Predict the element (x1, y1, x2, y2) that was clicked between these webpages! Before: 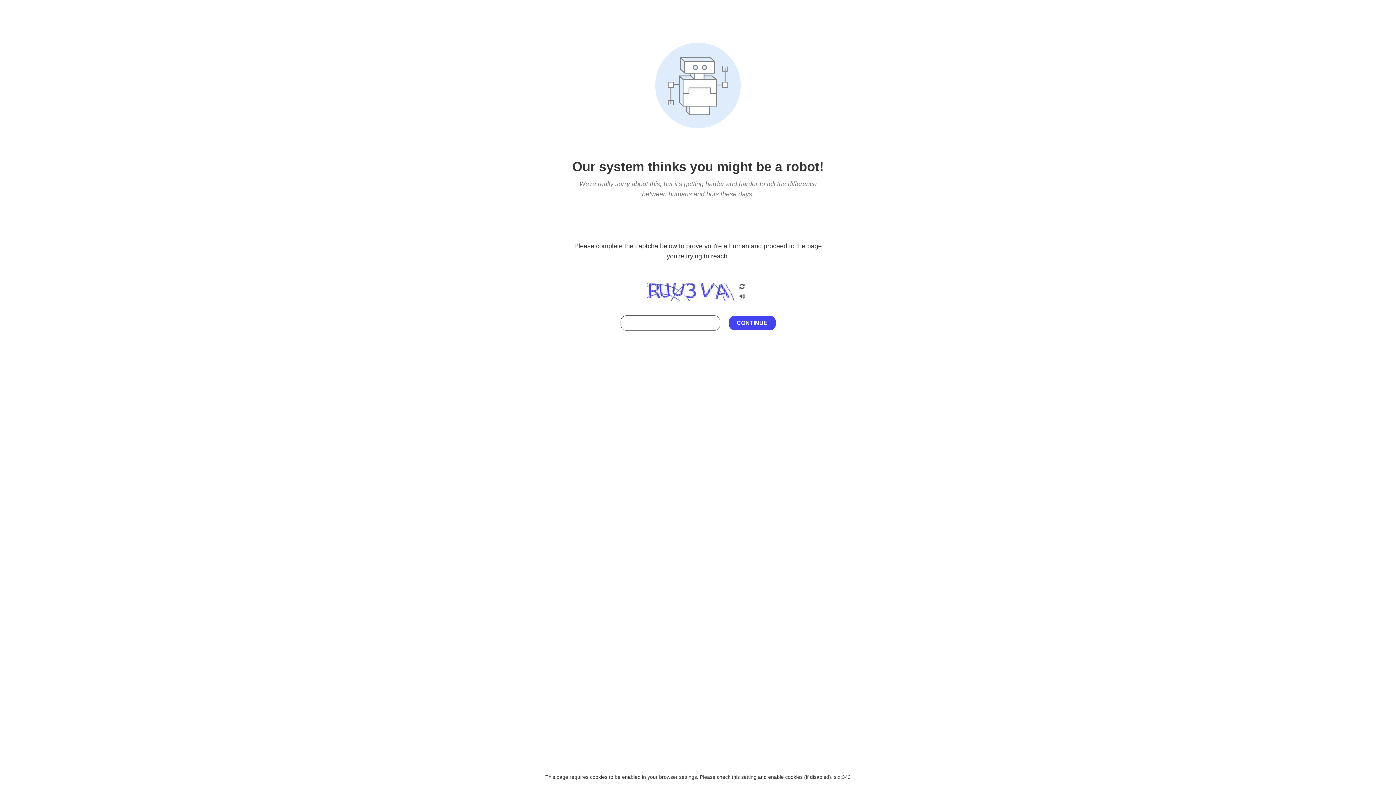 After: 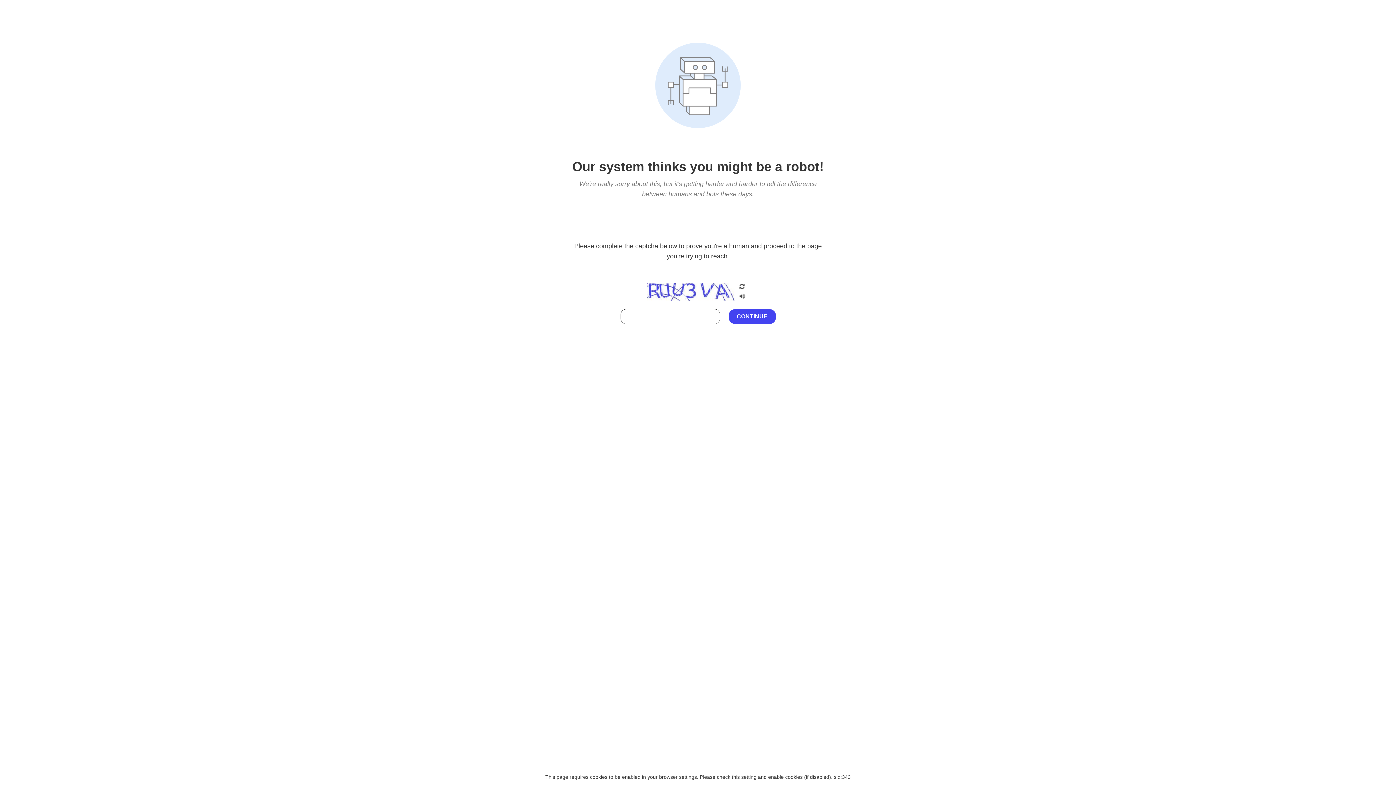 Action: bbox: (738, 212, 746, 219)